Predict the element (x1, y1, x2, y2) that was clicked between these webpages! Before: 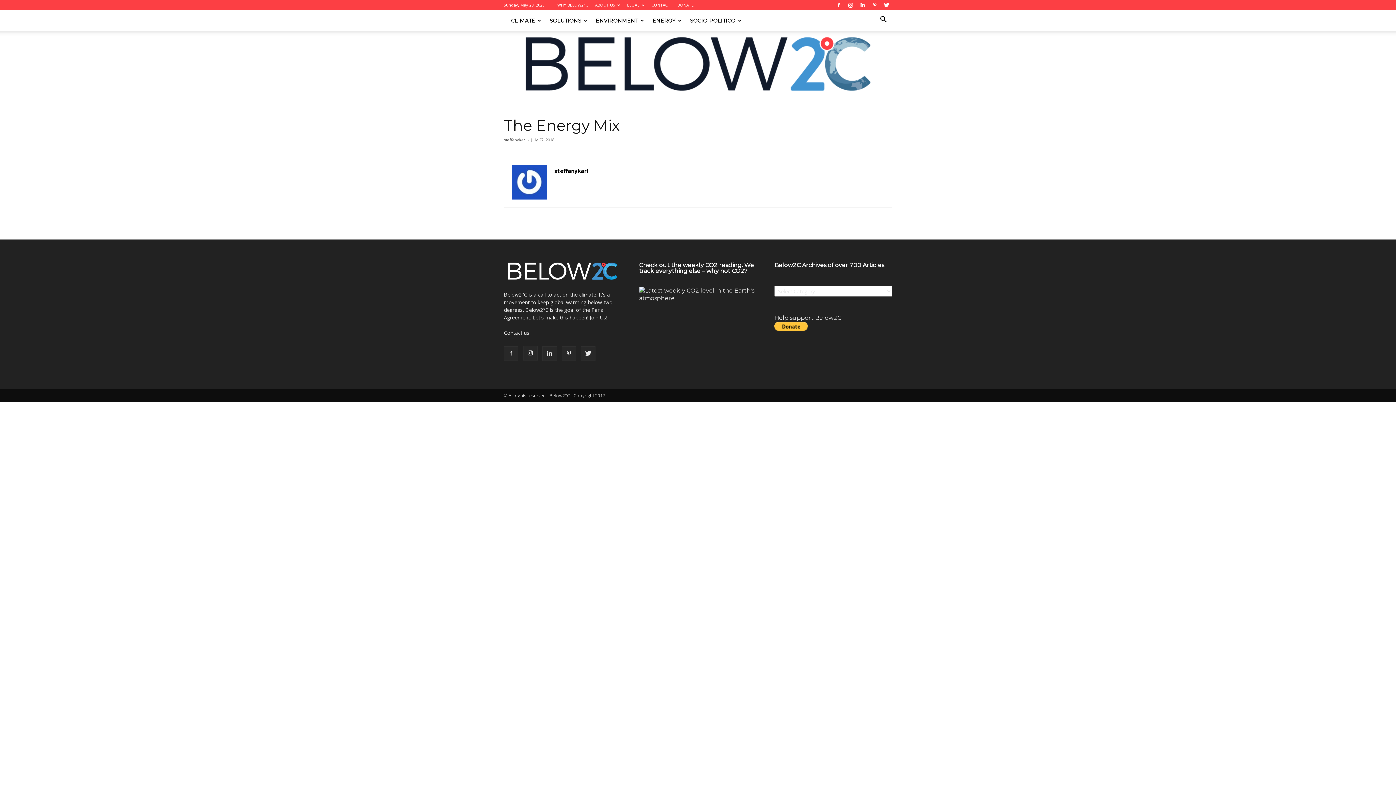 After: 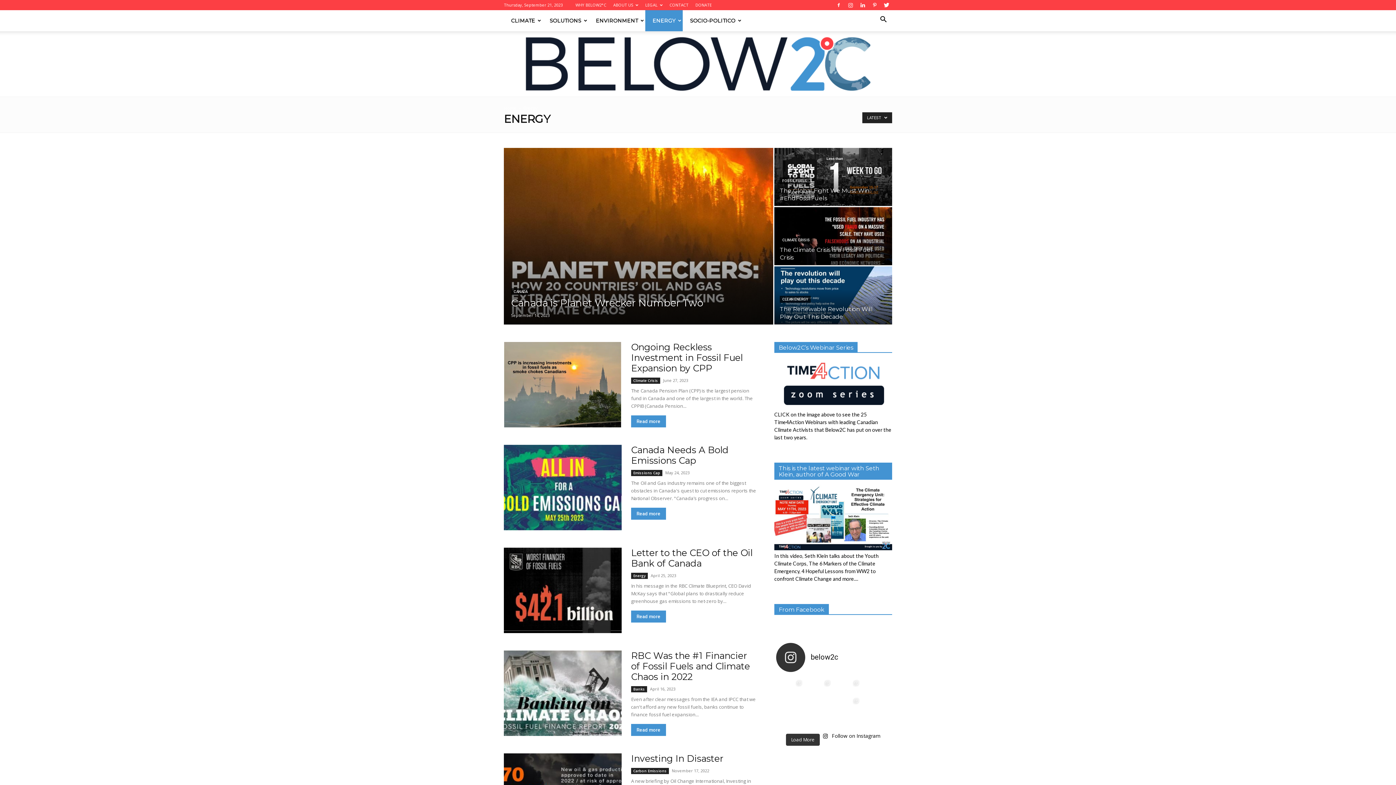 Action: bbox: (645, 10, 682, 31) label: ENERGY